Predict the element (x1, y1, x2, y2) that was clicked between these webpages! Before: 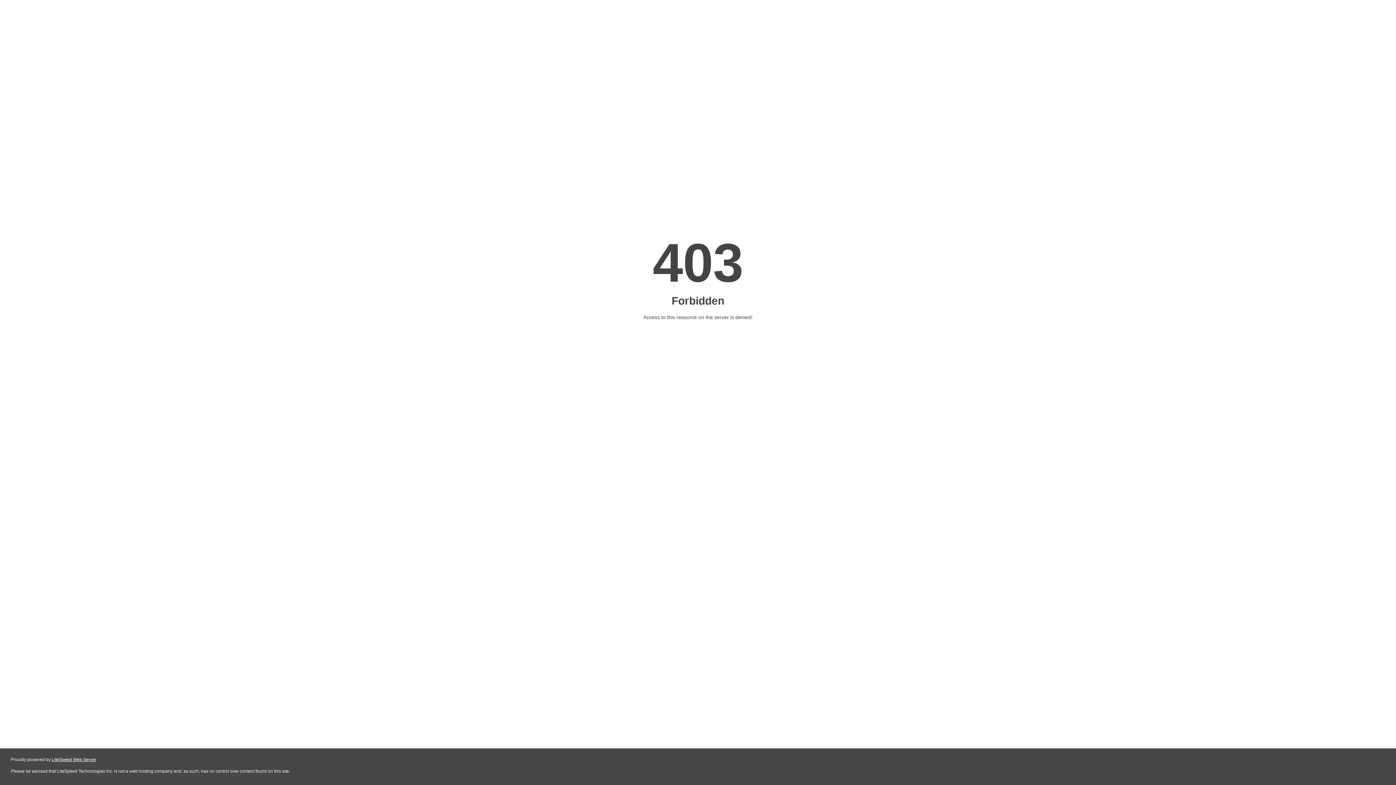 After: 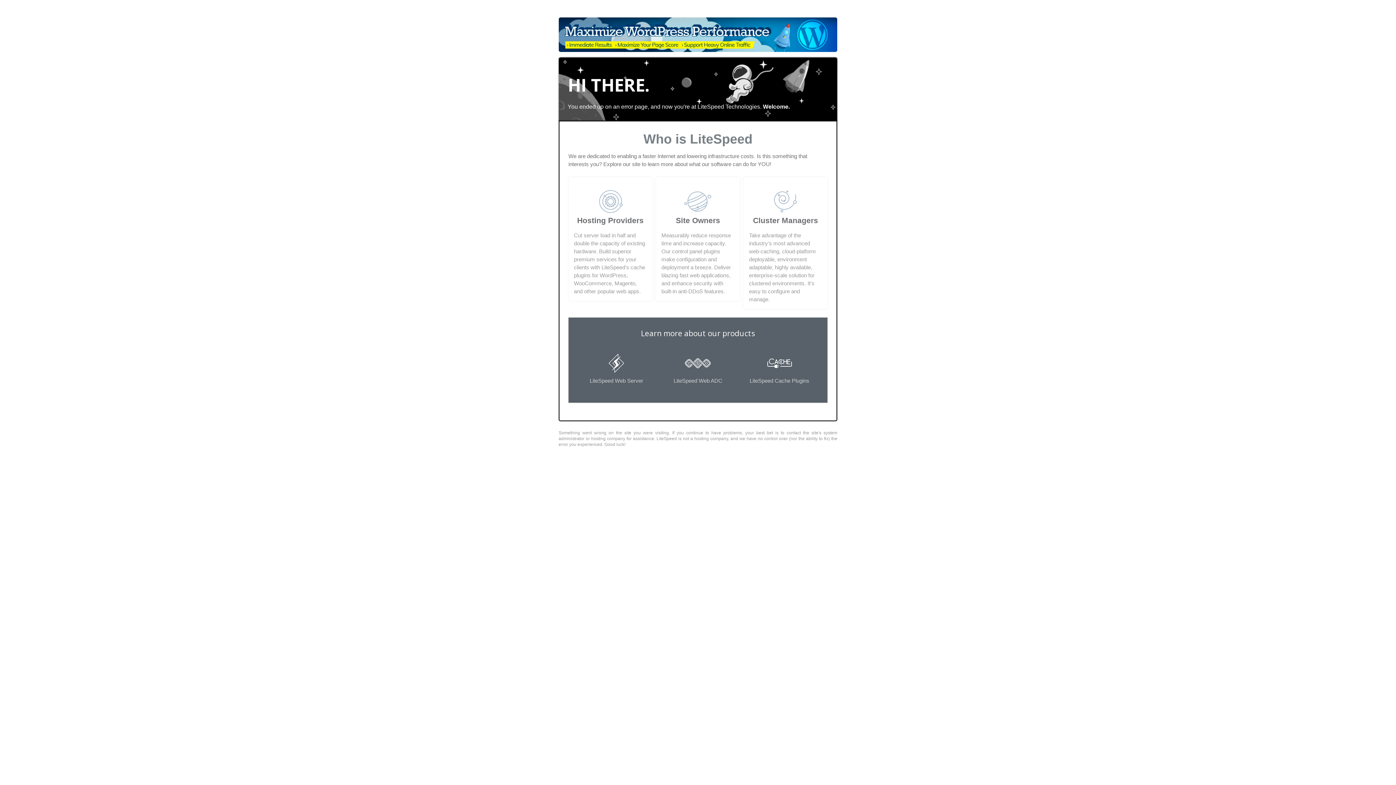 Action: label: LiteSpeed Web Server bbox: (51, 757, 96, 762)